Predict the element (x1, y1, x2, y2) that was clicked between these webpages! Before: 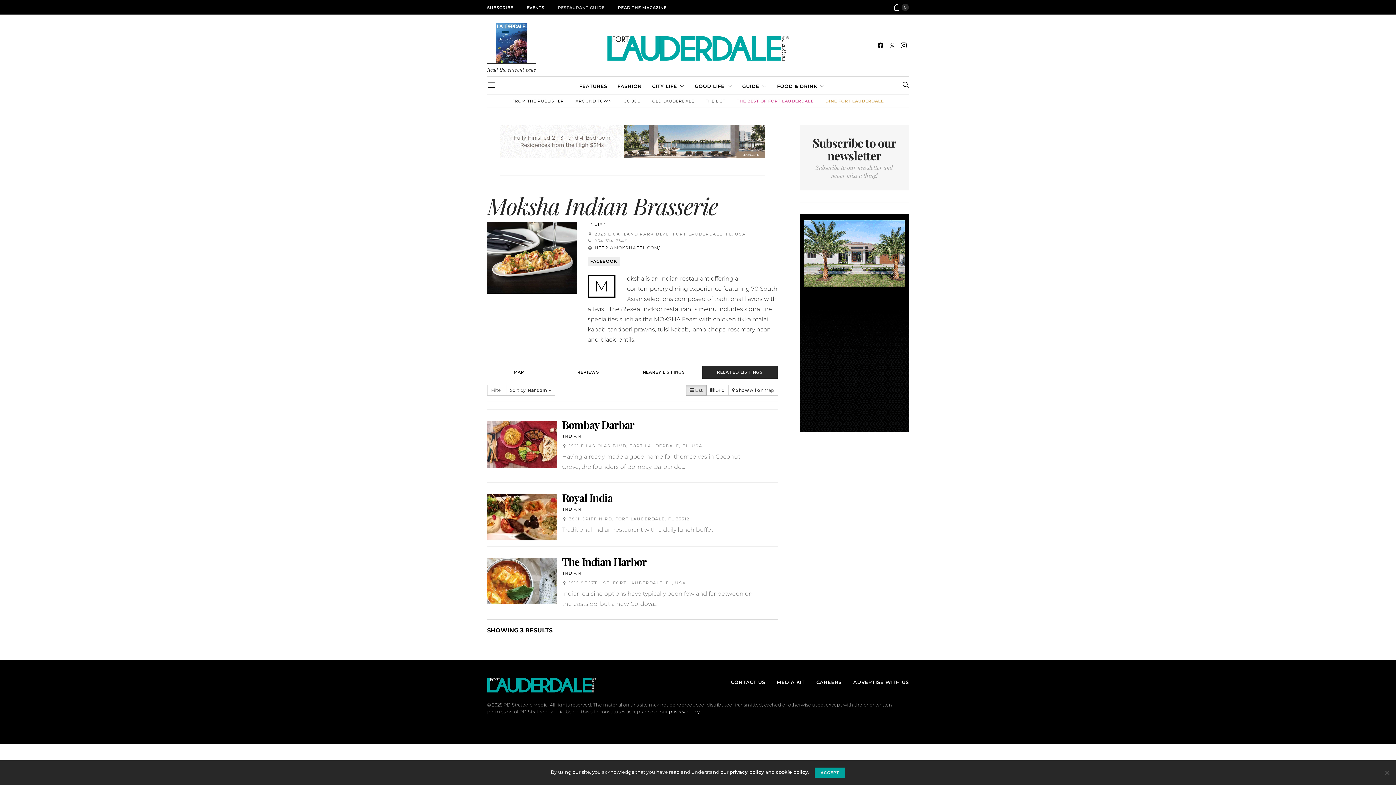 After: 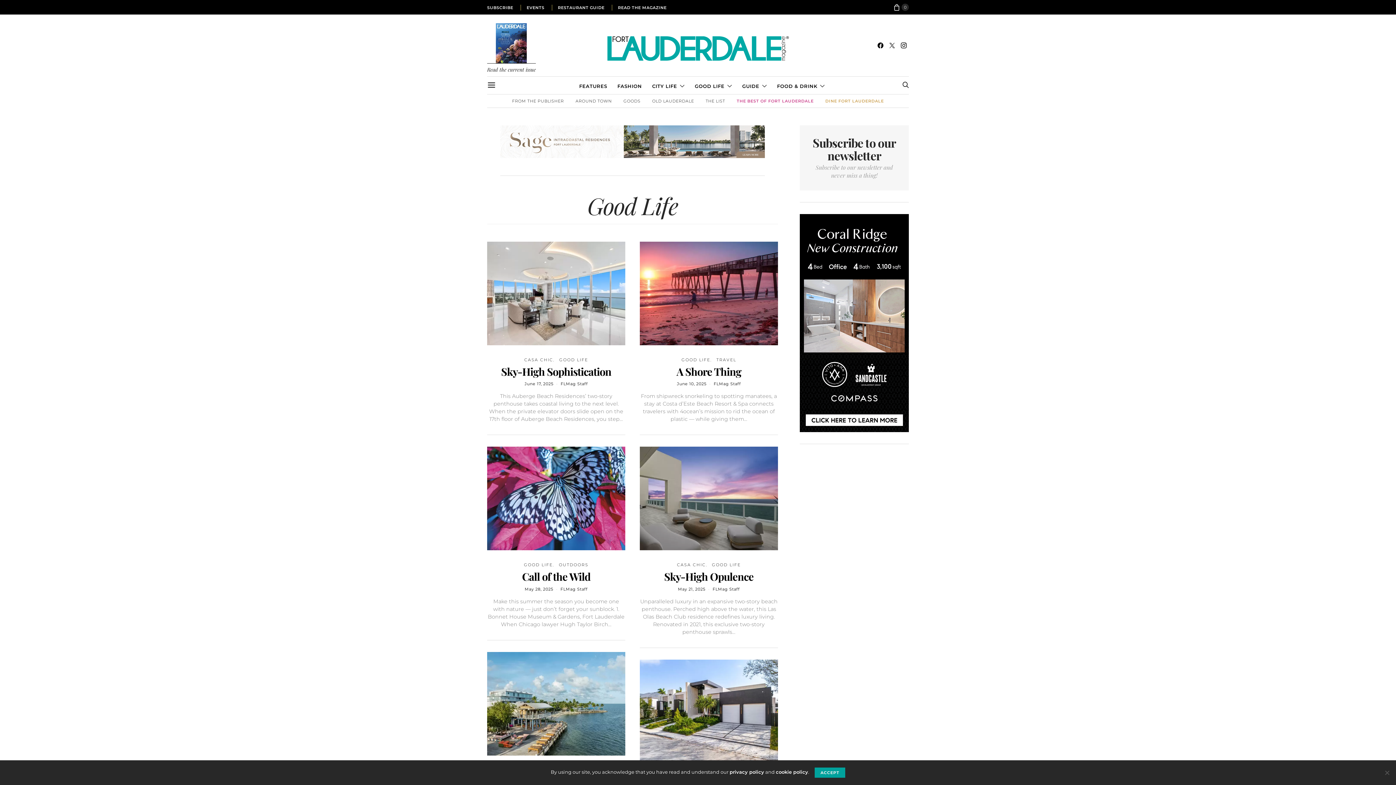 Action: bbox: (694, 77, 732, 94) label: GOOD LIFE